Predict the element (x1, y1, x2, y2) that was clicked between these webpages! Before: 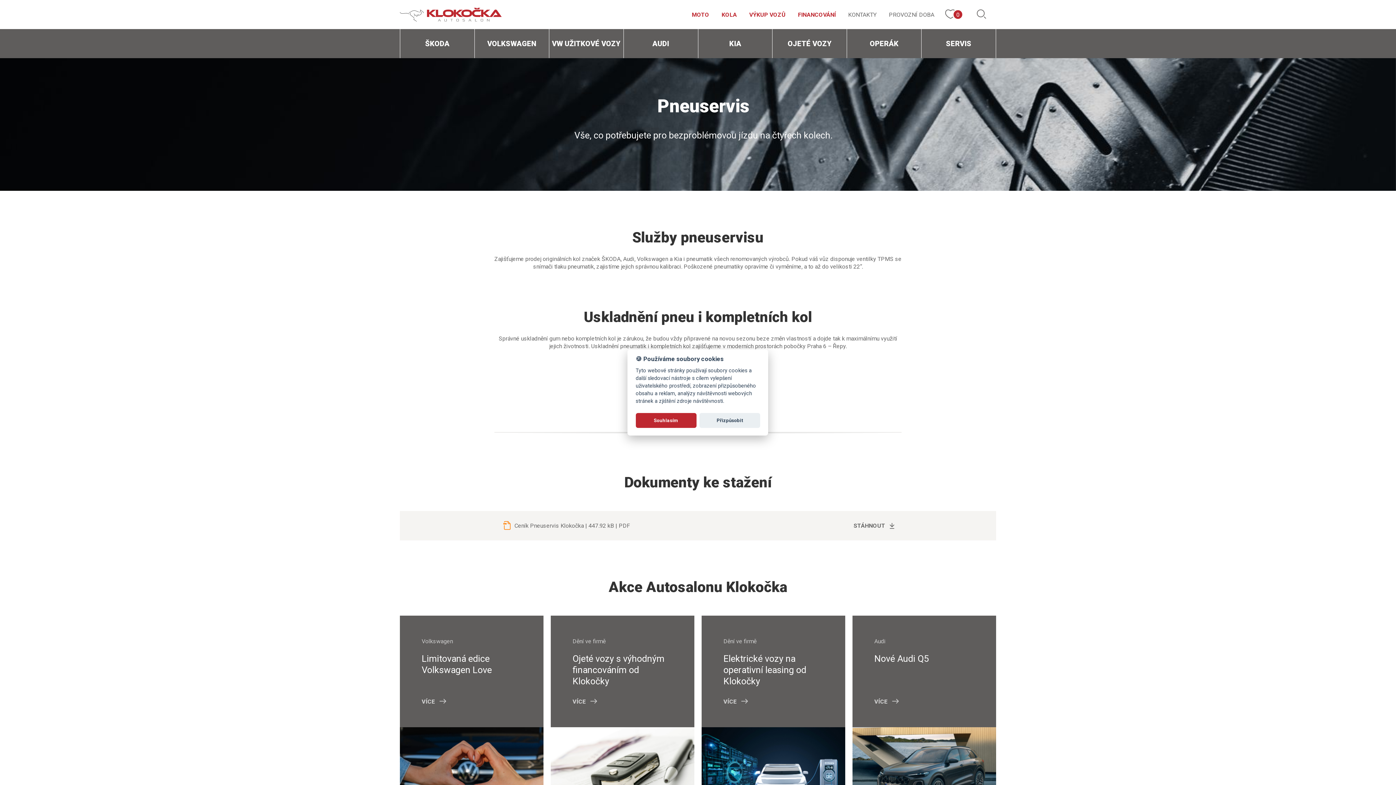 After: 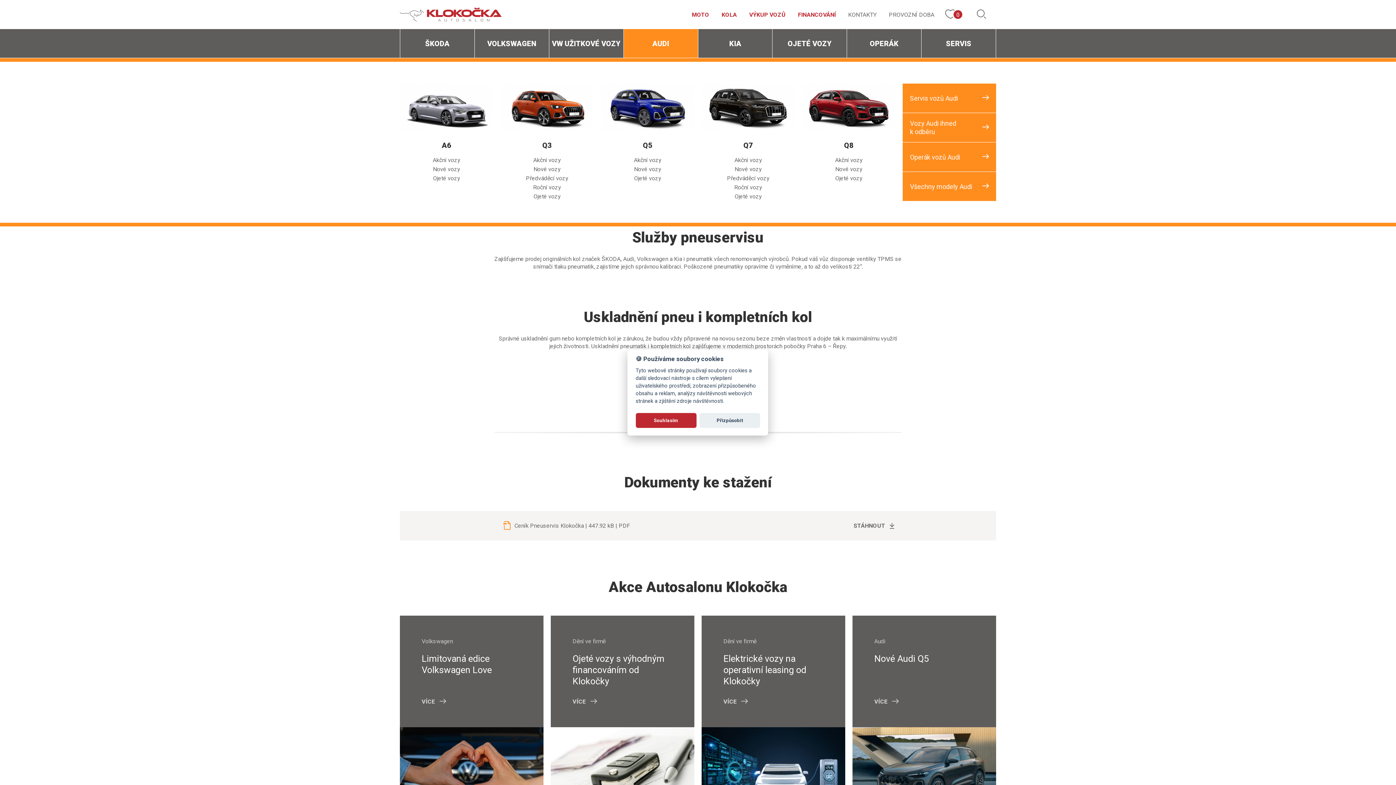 Action: bbox: (623, 29, 698, 58) label: AUDI